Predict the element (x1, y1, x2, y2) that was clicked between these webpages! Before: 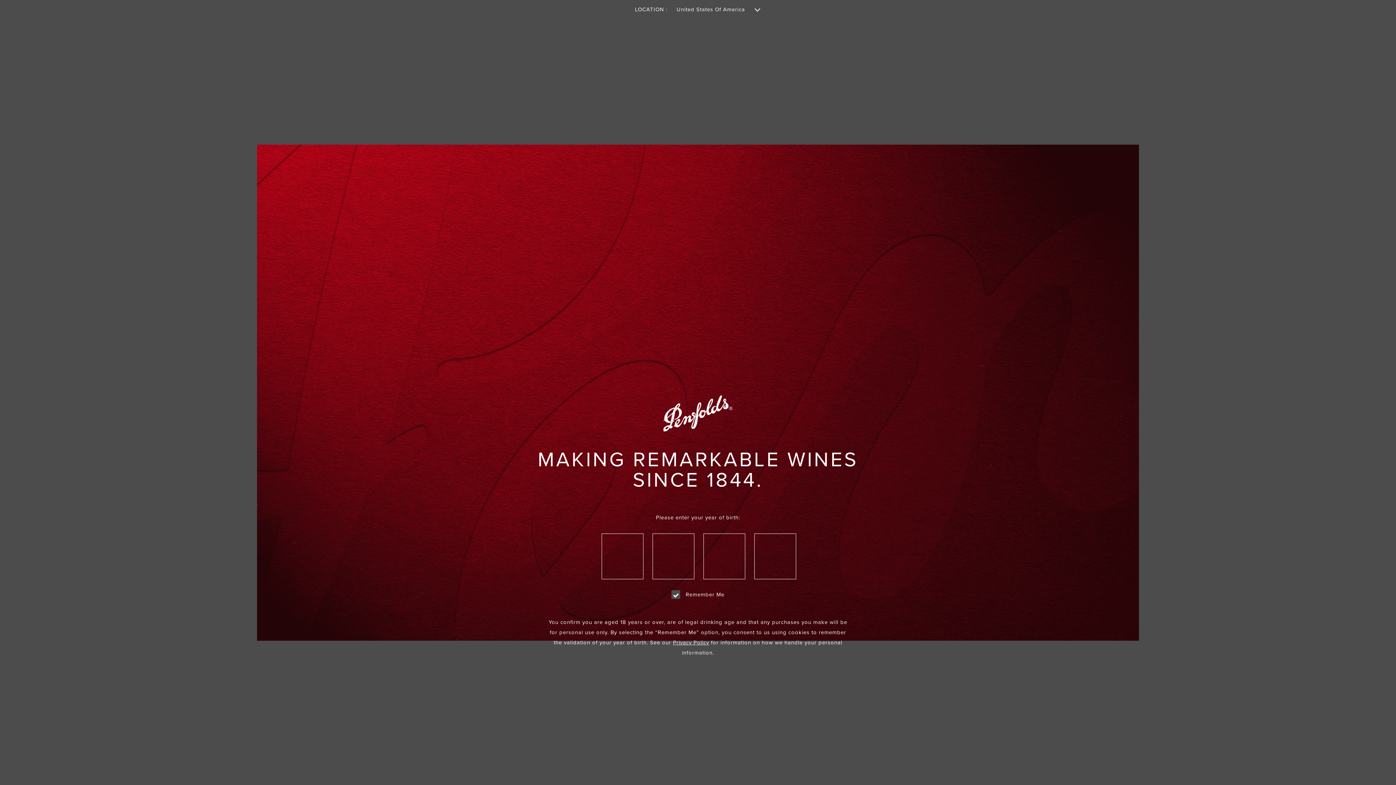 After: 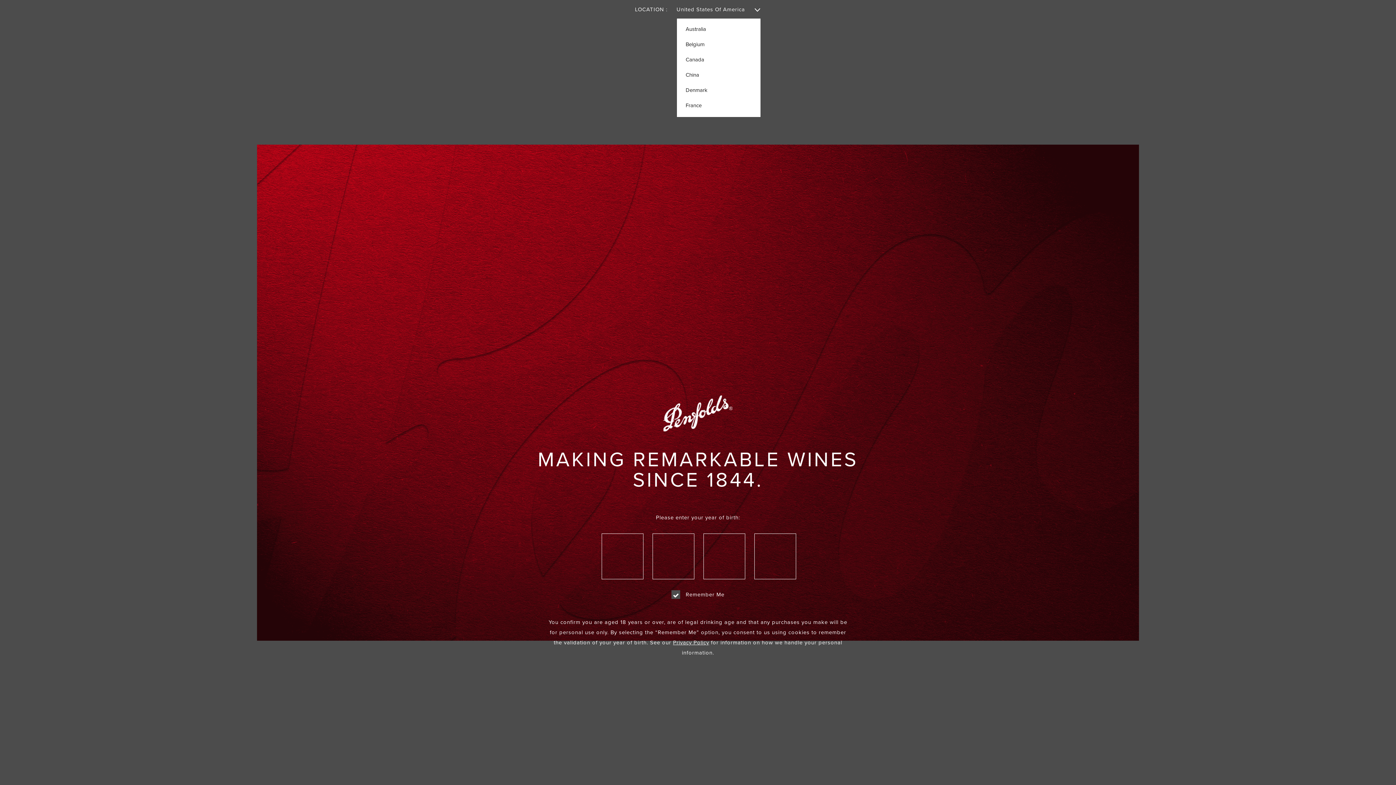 Action: label: United States Of America  bbox: (676, 0, 761, 19)